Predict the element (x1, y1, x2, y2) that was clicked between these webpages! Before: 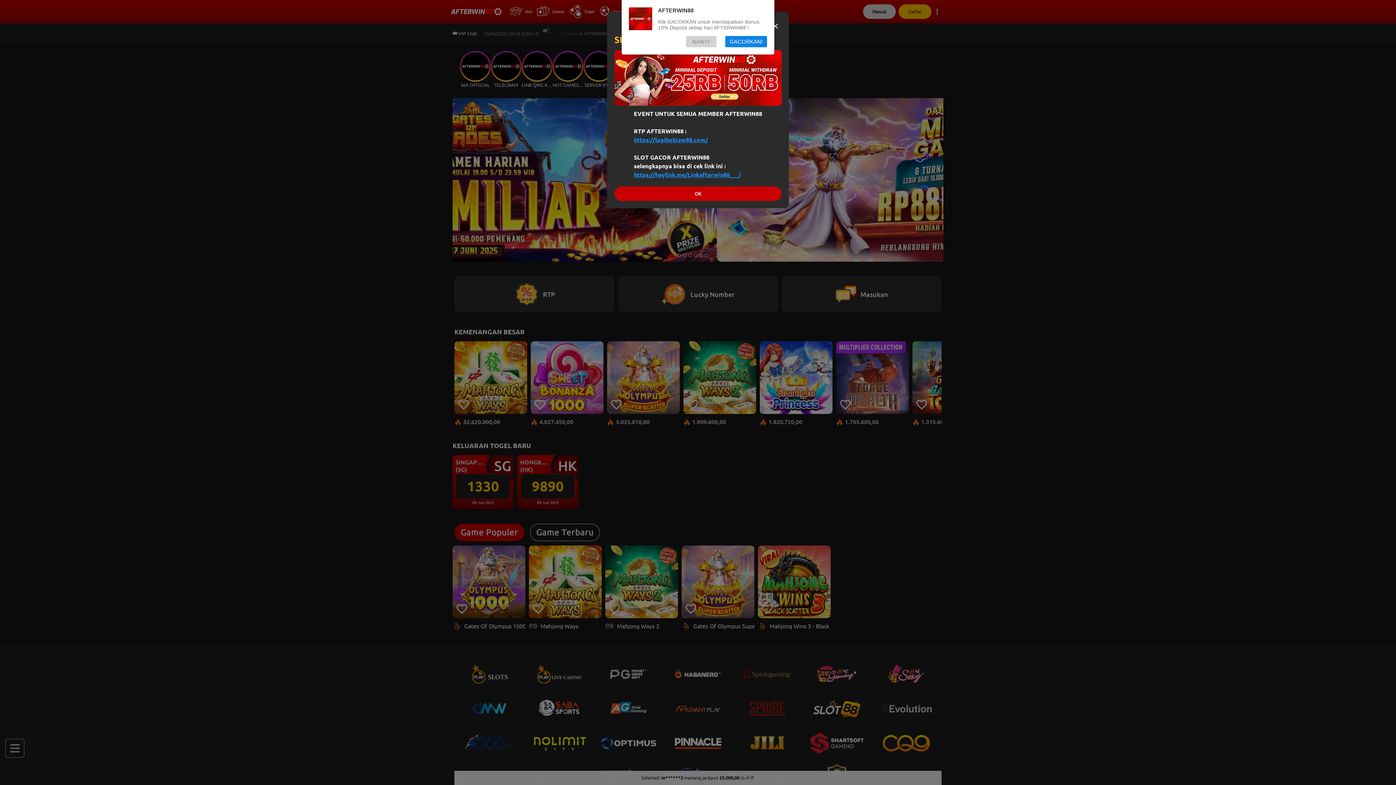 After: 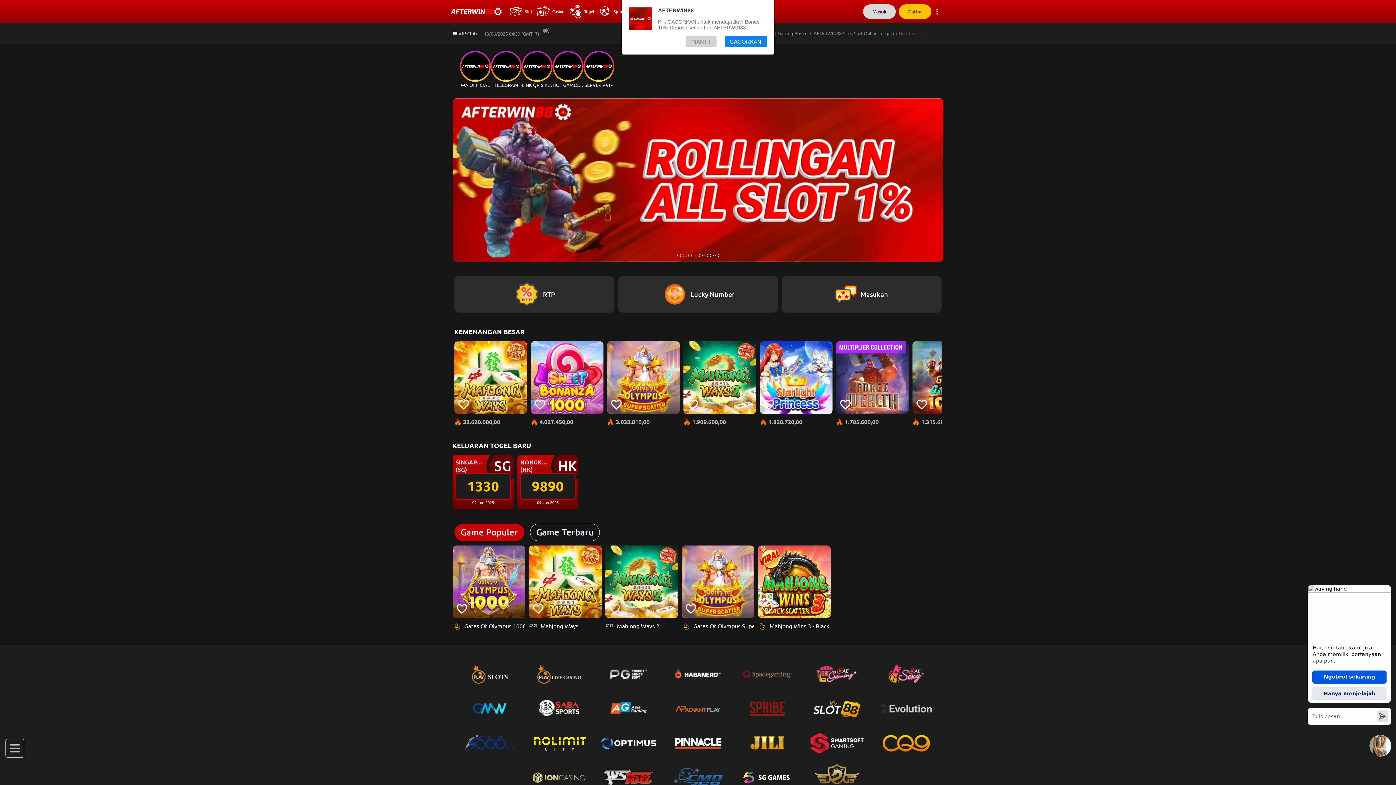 Action: bbox: (614, 186, 781, 201) label: OK